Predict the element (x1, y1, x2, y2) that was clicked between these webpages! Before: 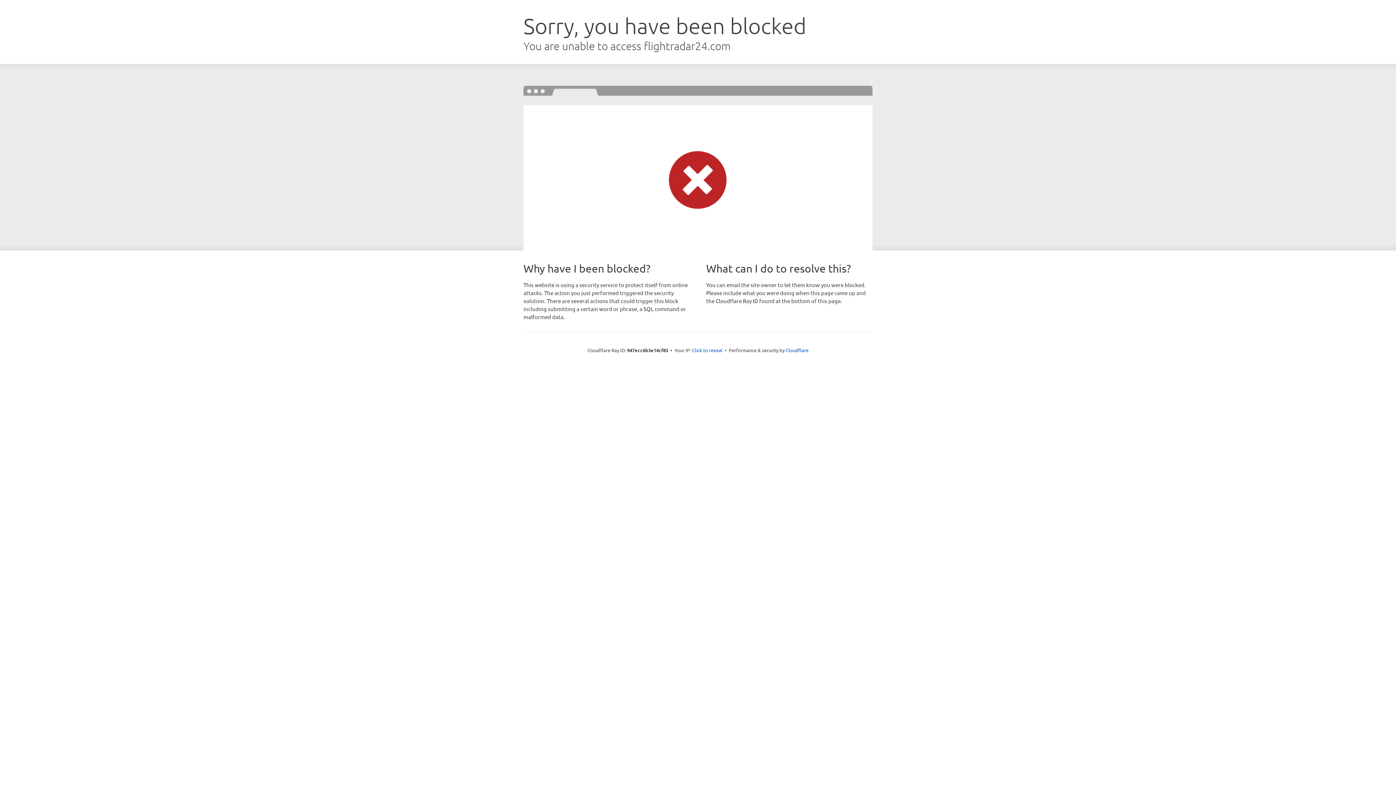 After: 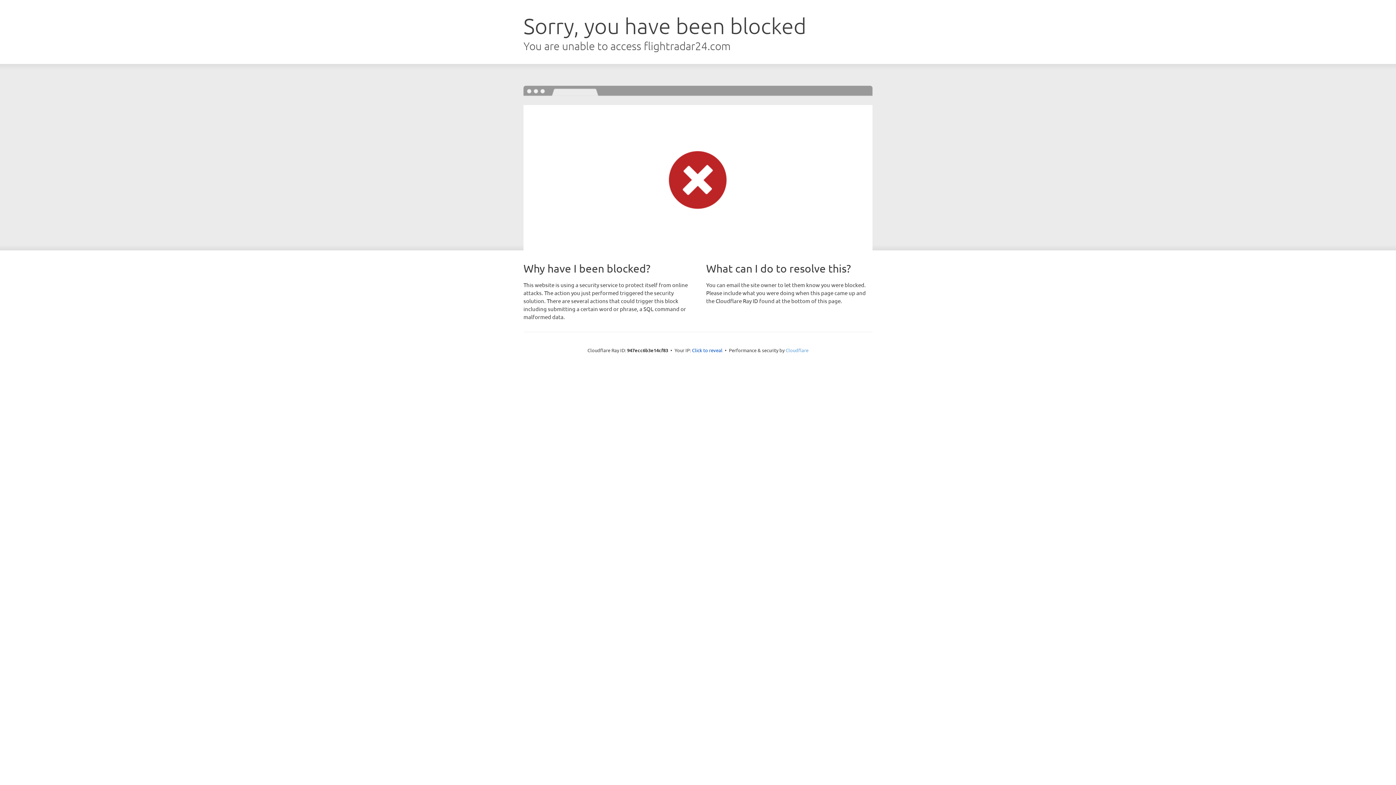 Action: bbox: (785, 347, 808, 353) label: Cloudflare